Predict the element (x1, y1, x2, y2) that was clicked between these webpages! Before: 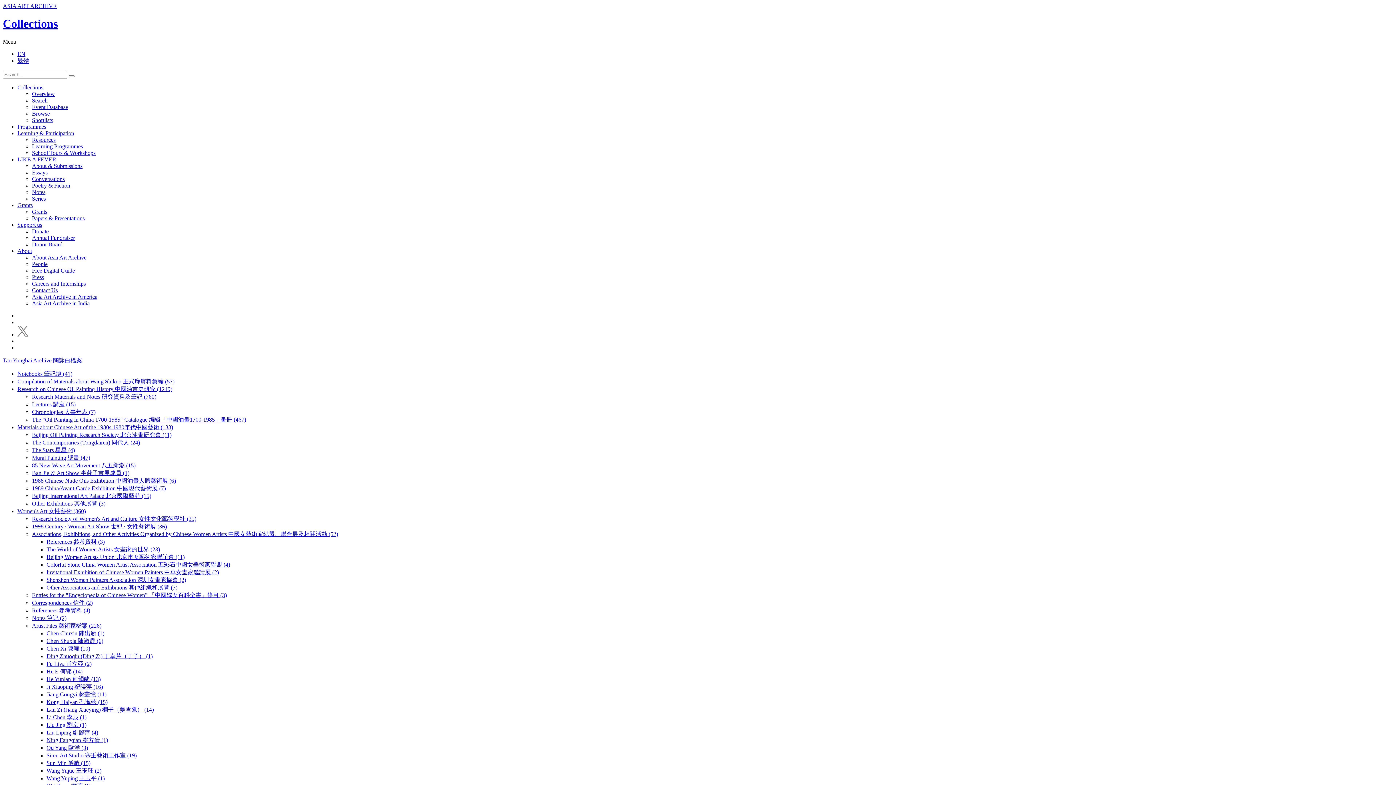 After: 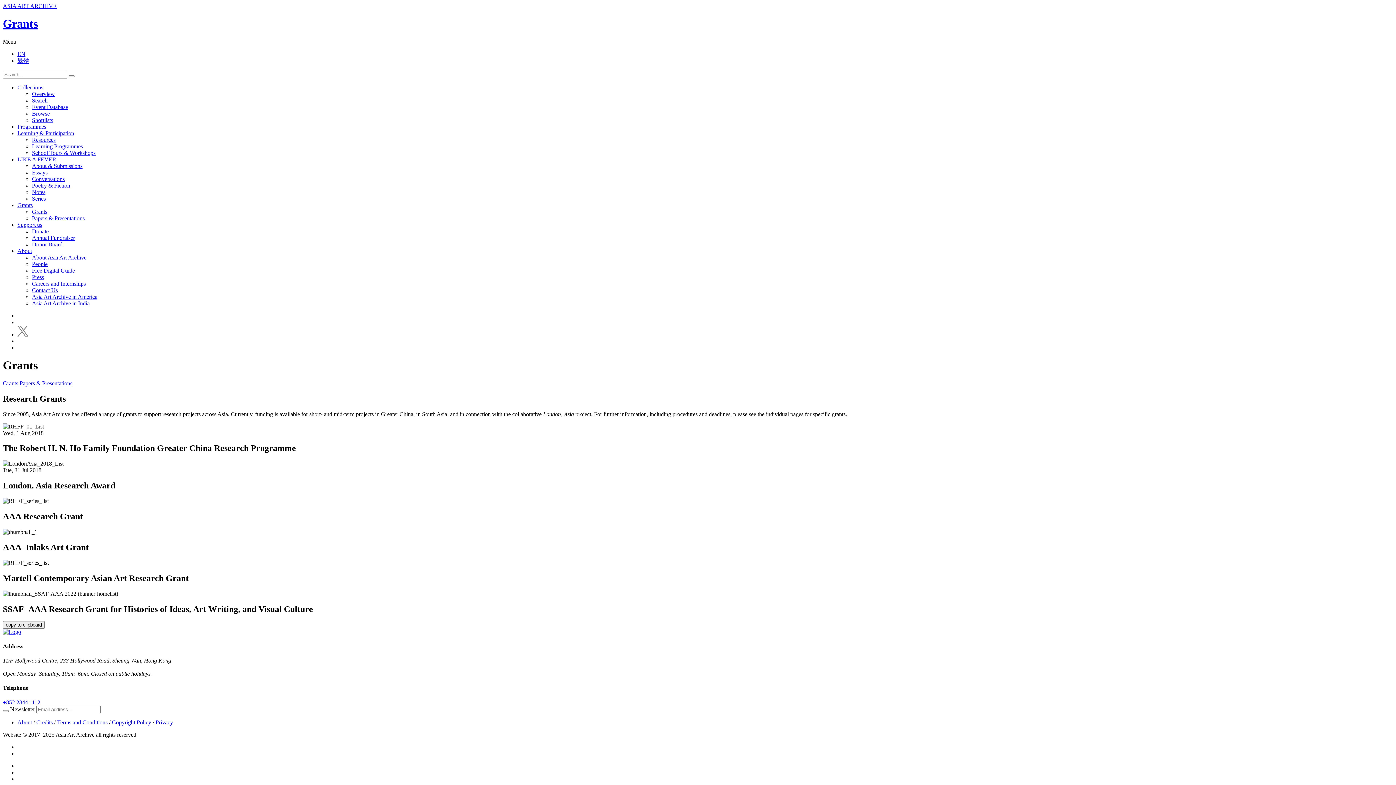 Action: bbox: (17, 202, 32, 208) label: Grants